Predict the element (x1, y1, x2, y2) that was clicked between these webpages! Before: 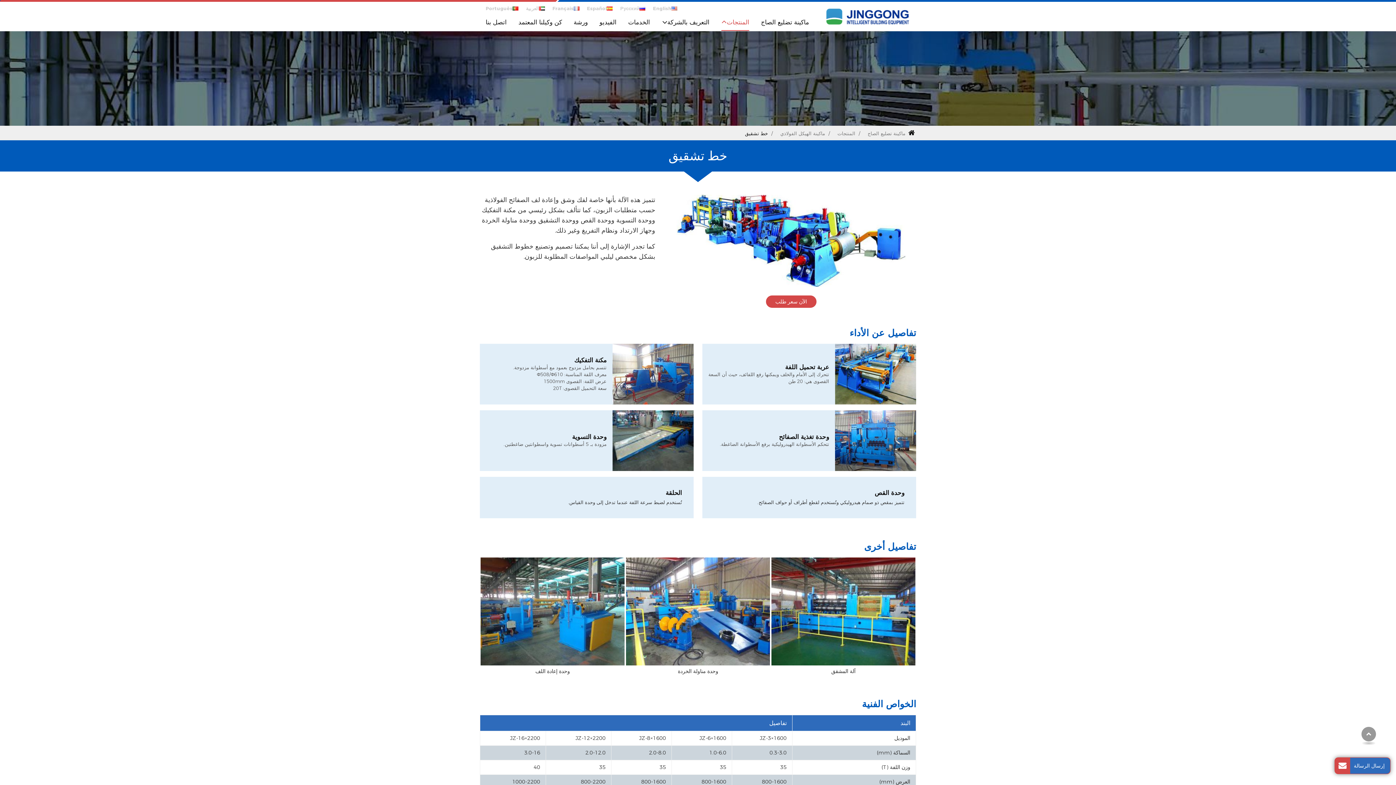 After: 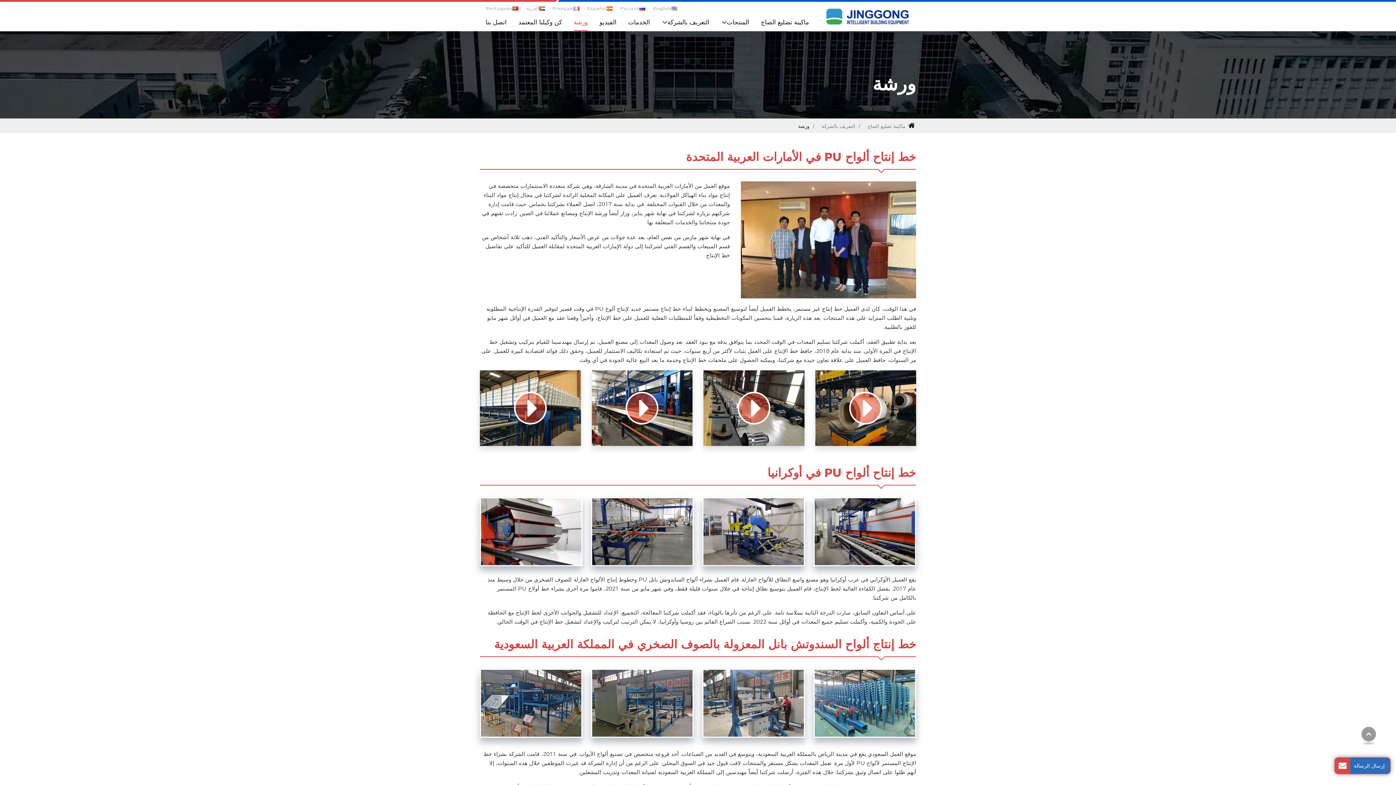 Action: bbox: (573, 13, 588, 30) label: ورشة